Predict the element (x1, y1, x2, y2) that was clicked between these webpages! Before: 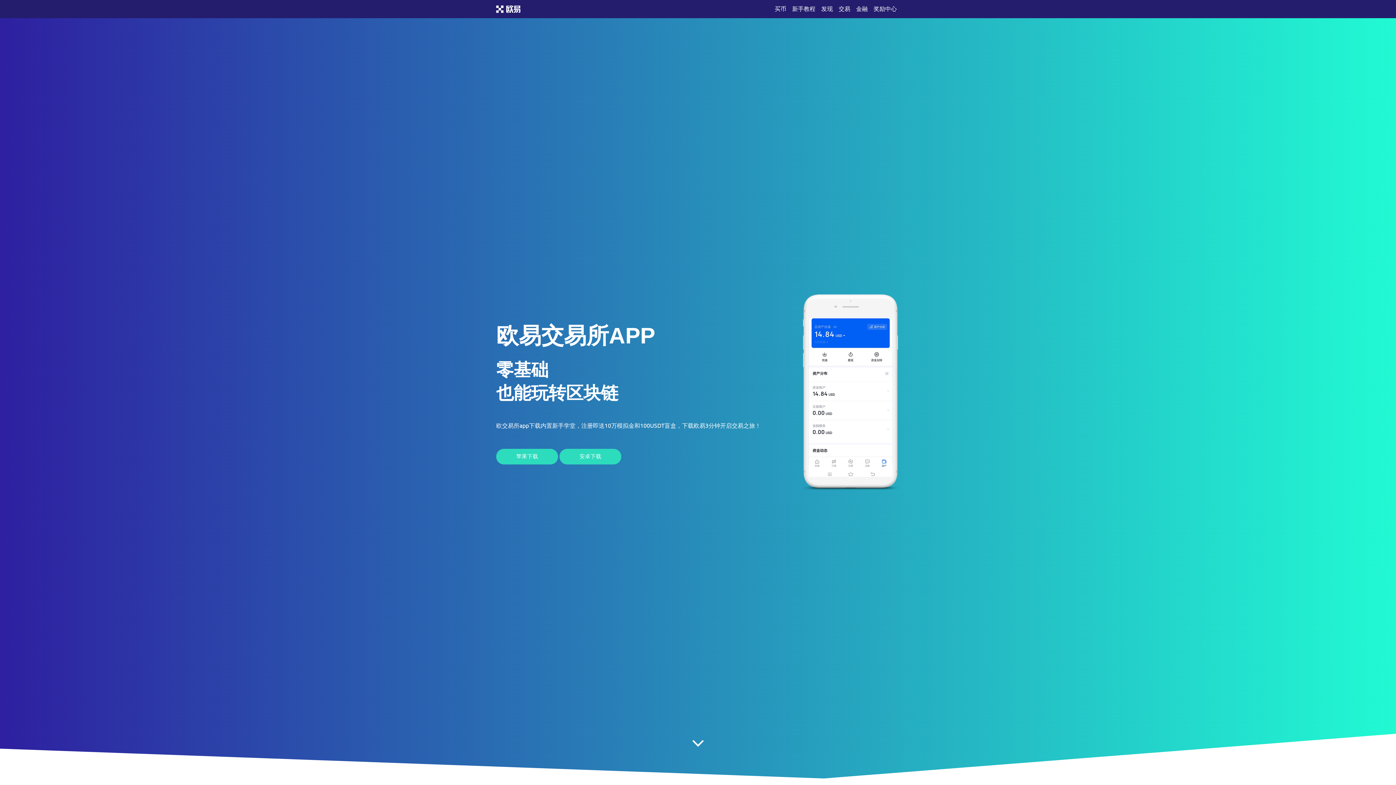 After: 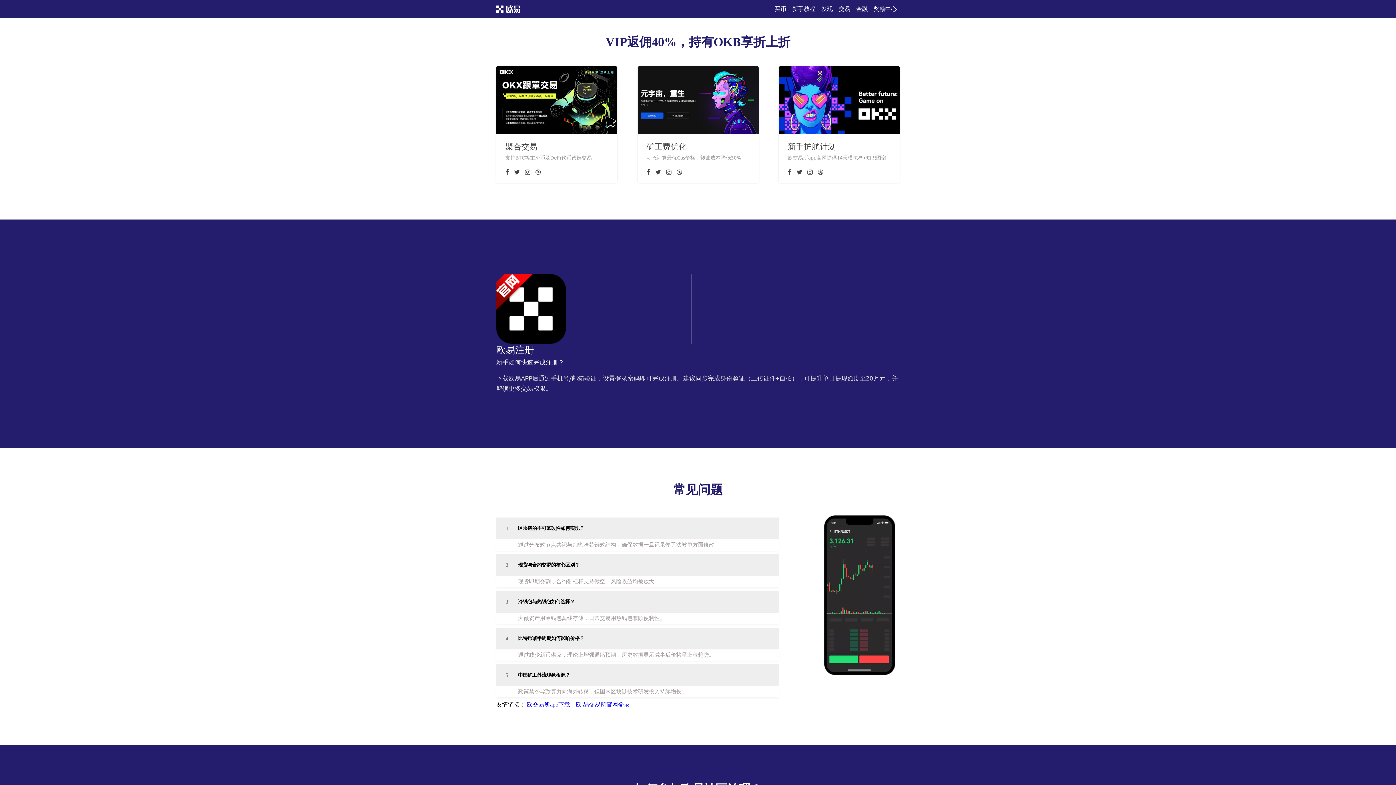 Action: bbox: (870, 5, 900, 12) label: 奖励中心